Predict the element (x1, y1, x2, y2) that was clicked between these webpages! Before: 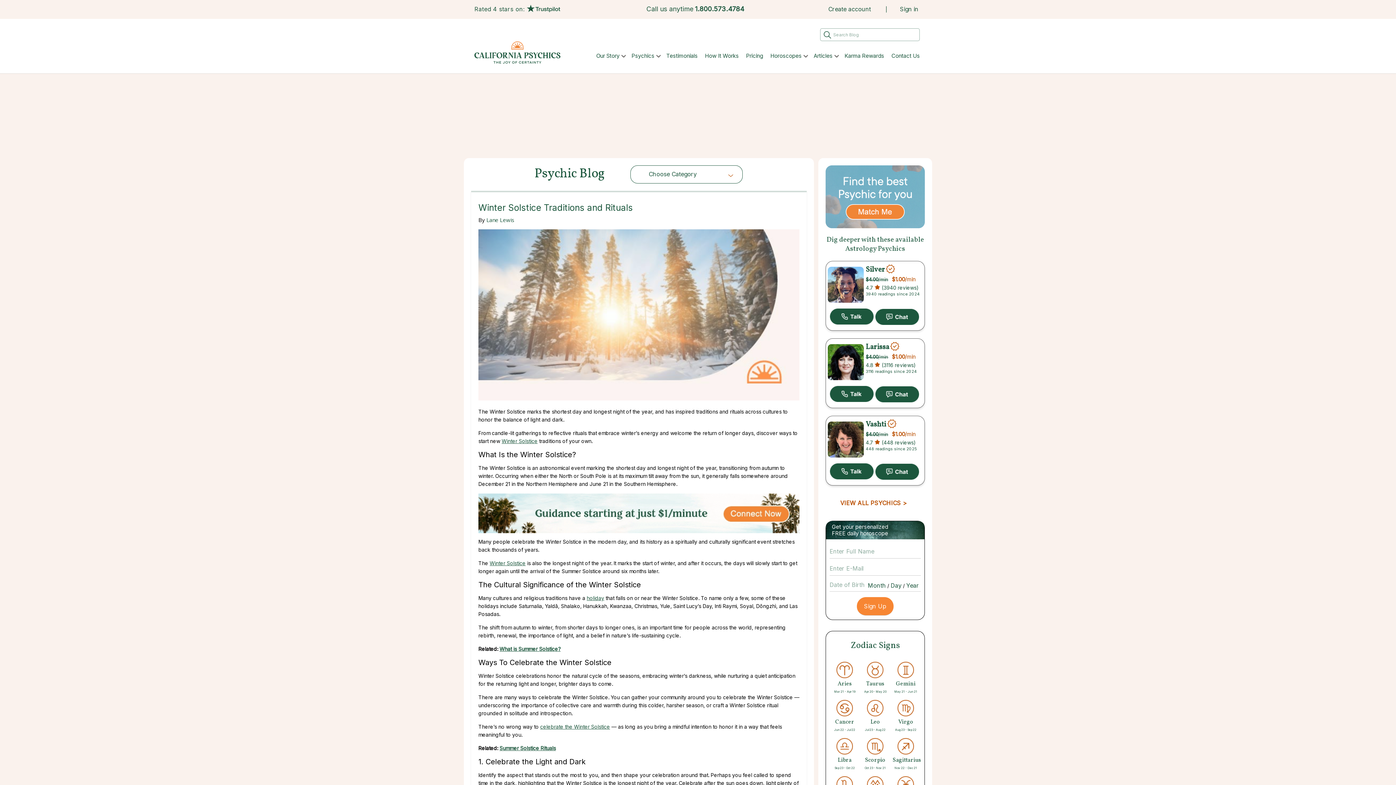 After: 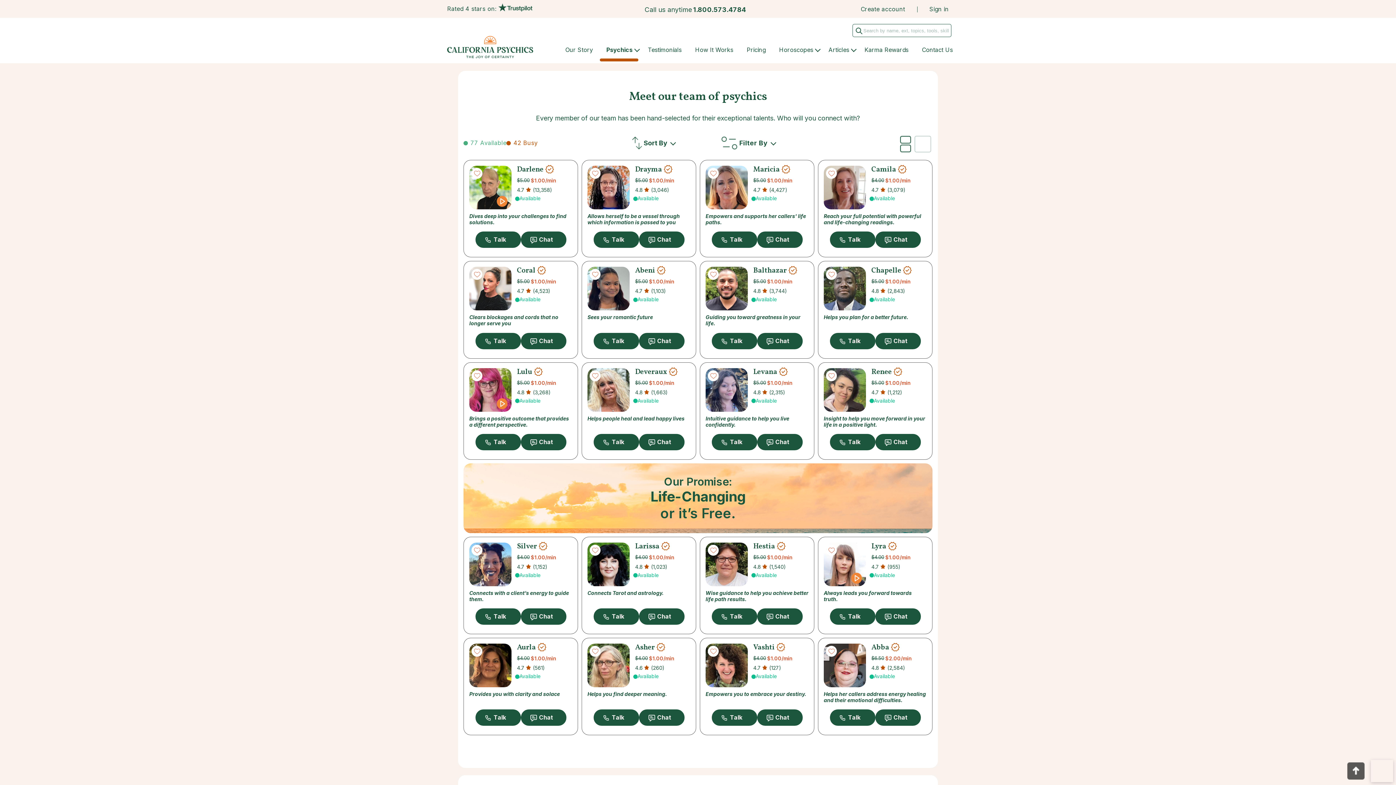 Action: bbox: (836, 495, 910, 511) label: VIEW ALL PSYCHICS >